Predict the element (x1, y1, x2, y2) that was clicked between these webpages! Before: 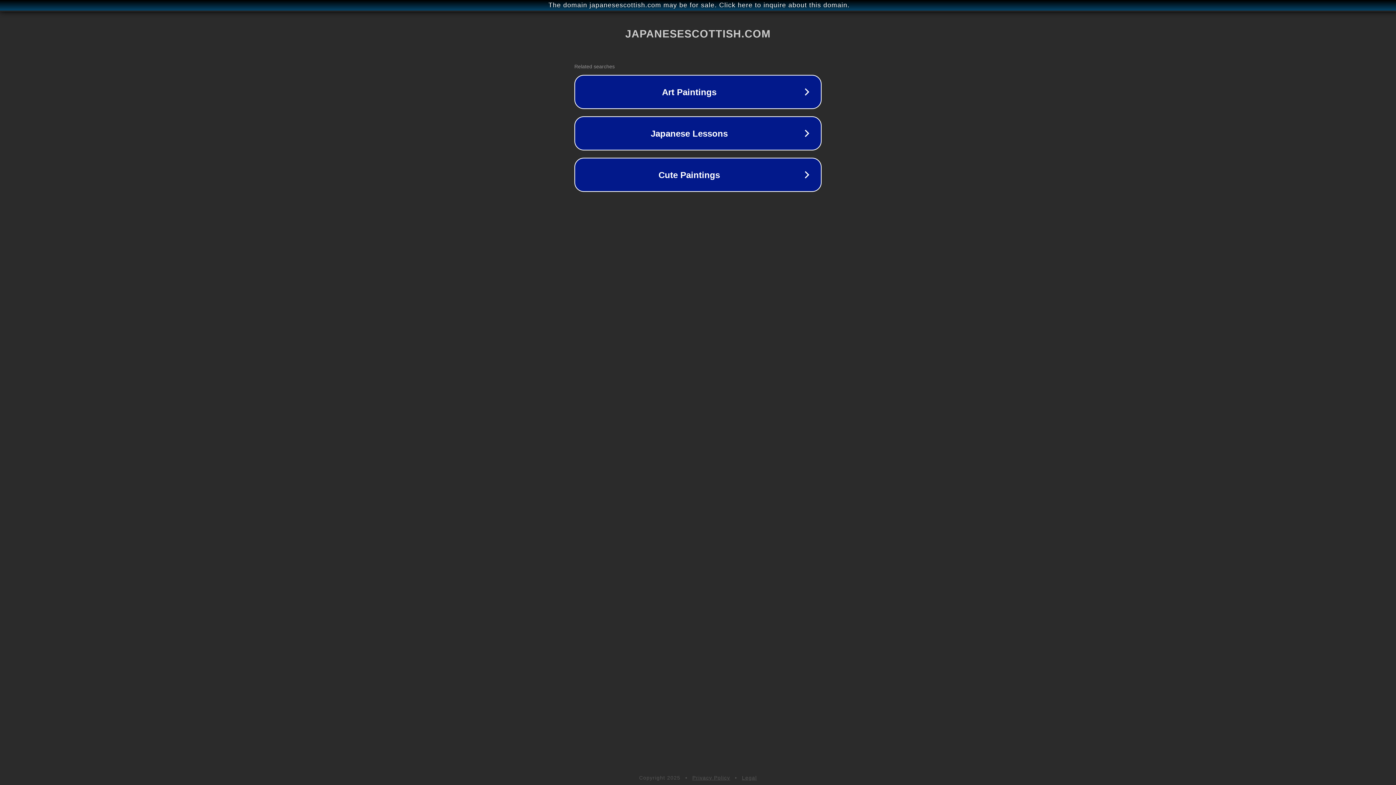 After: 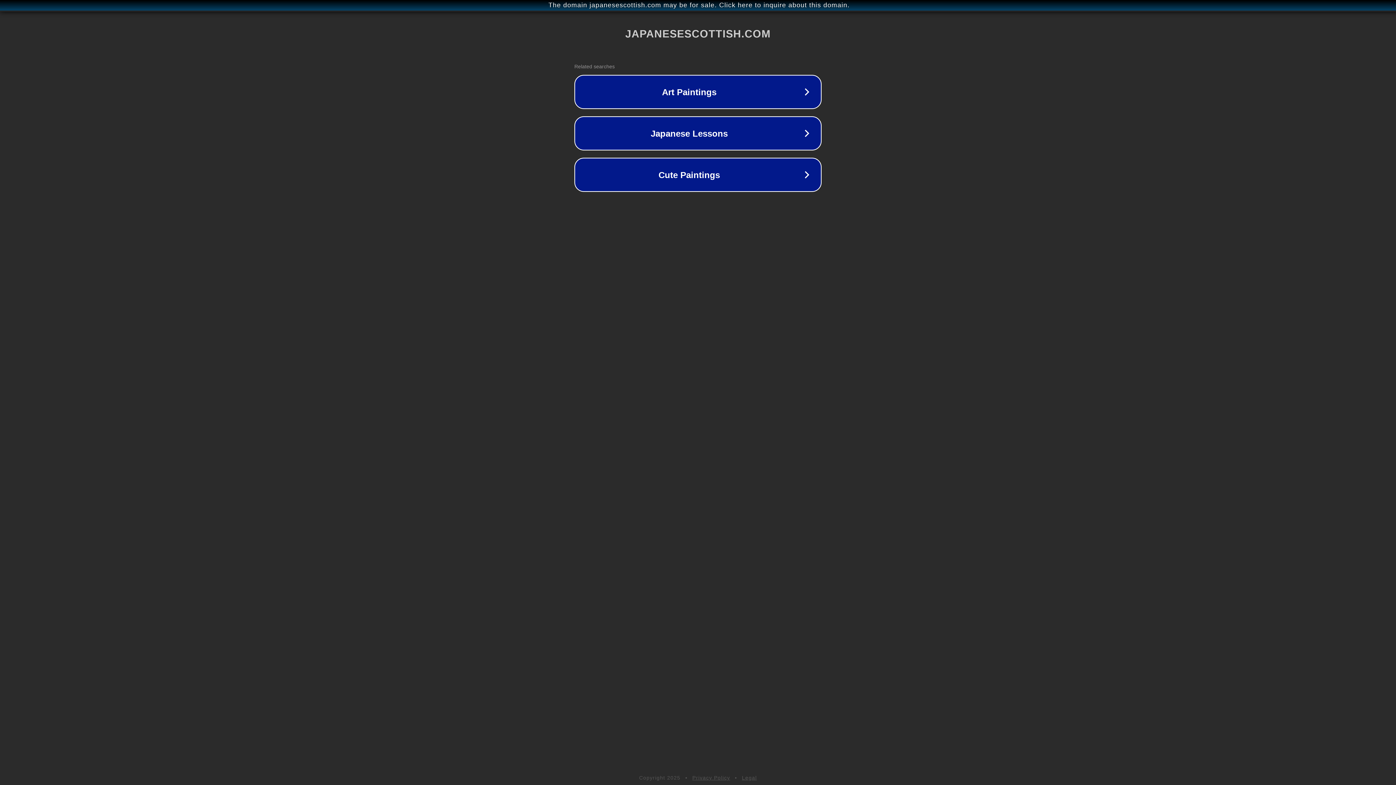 Action: bbox: (692, 775, 730, 781) label: Privacy Policy